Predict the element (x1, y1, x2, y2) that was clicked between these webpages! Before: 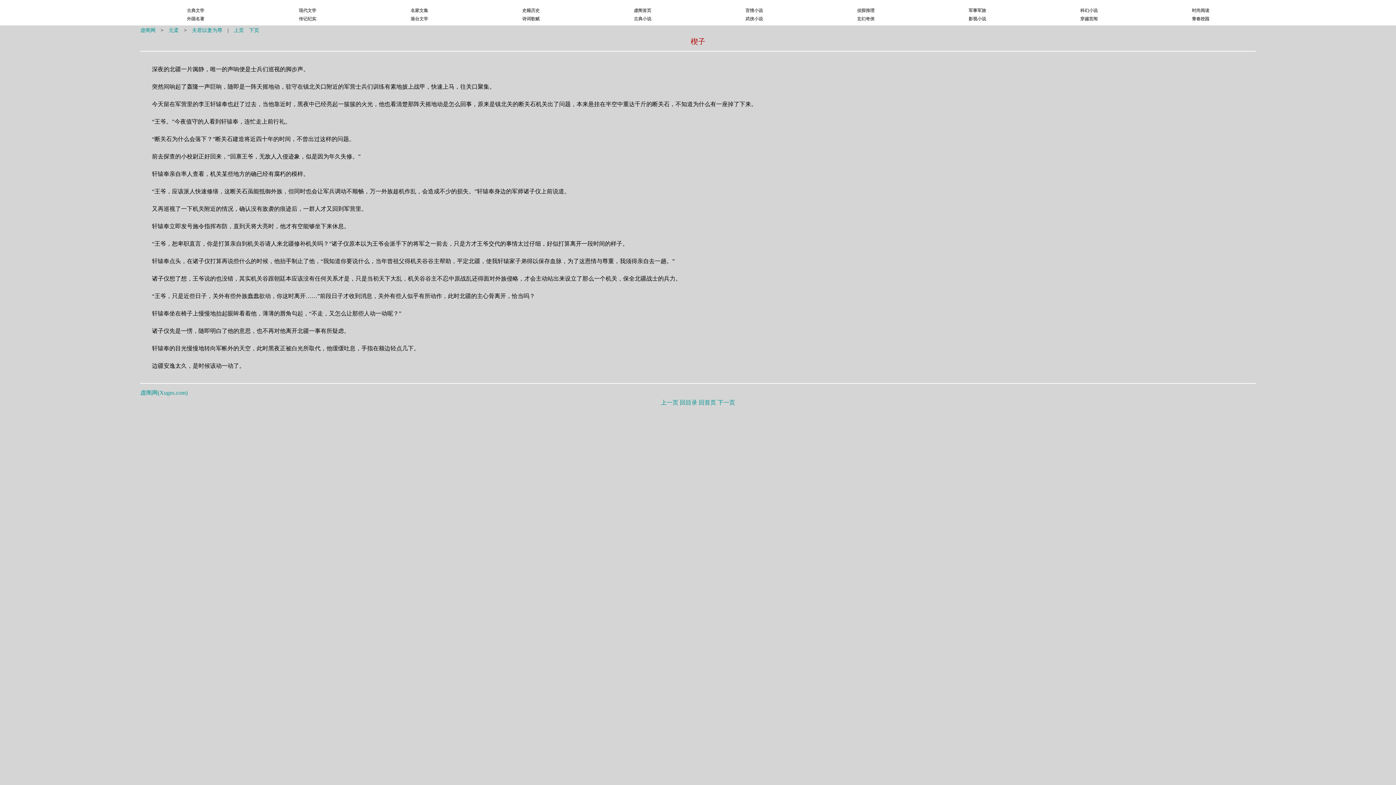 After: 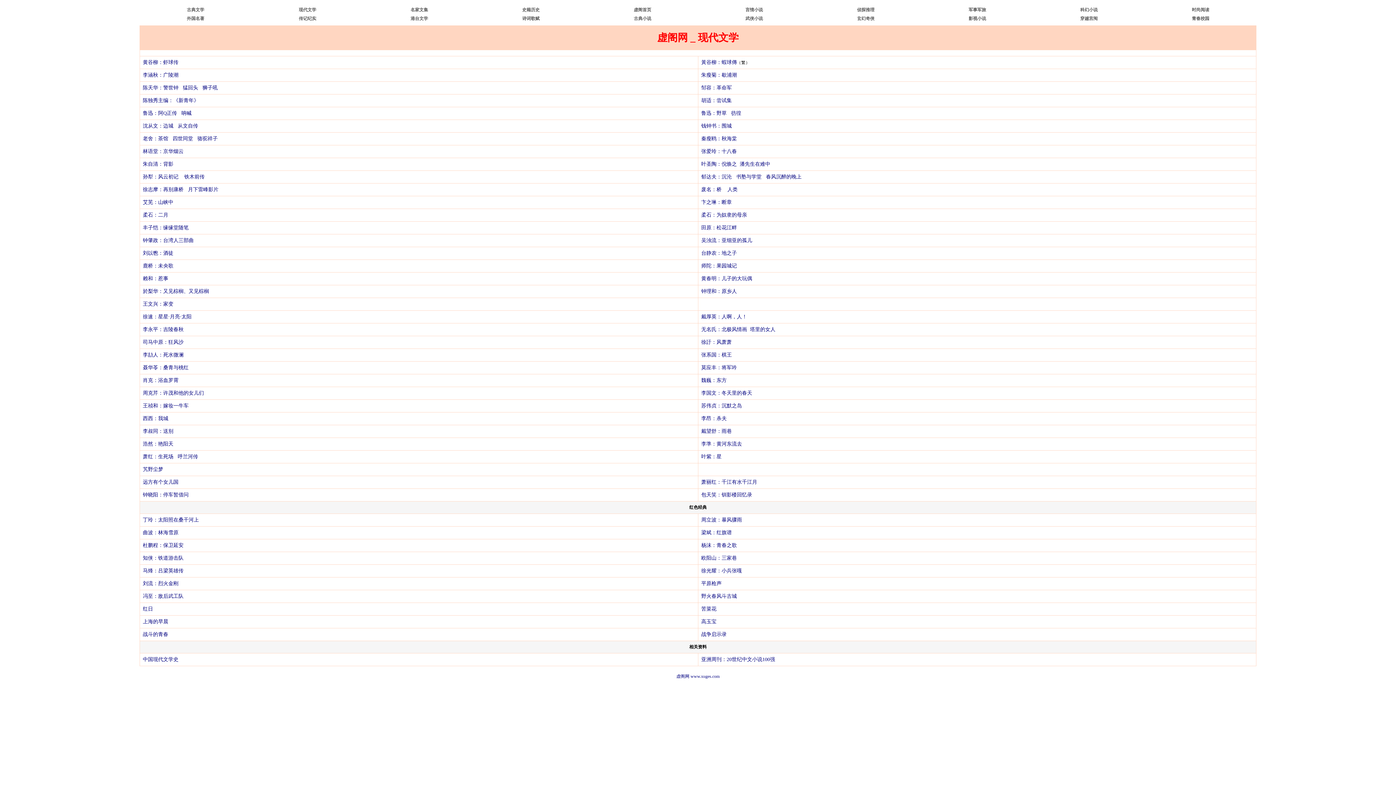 Action: label: 现代文学 bbox: (298, 6, 316, 13)